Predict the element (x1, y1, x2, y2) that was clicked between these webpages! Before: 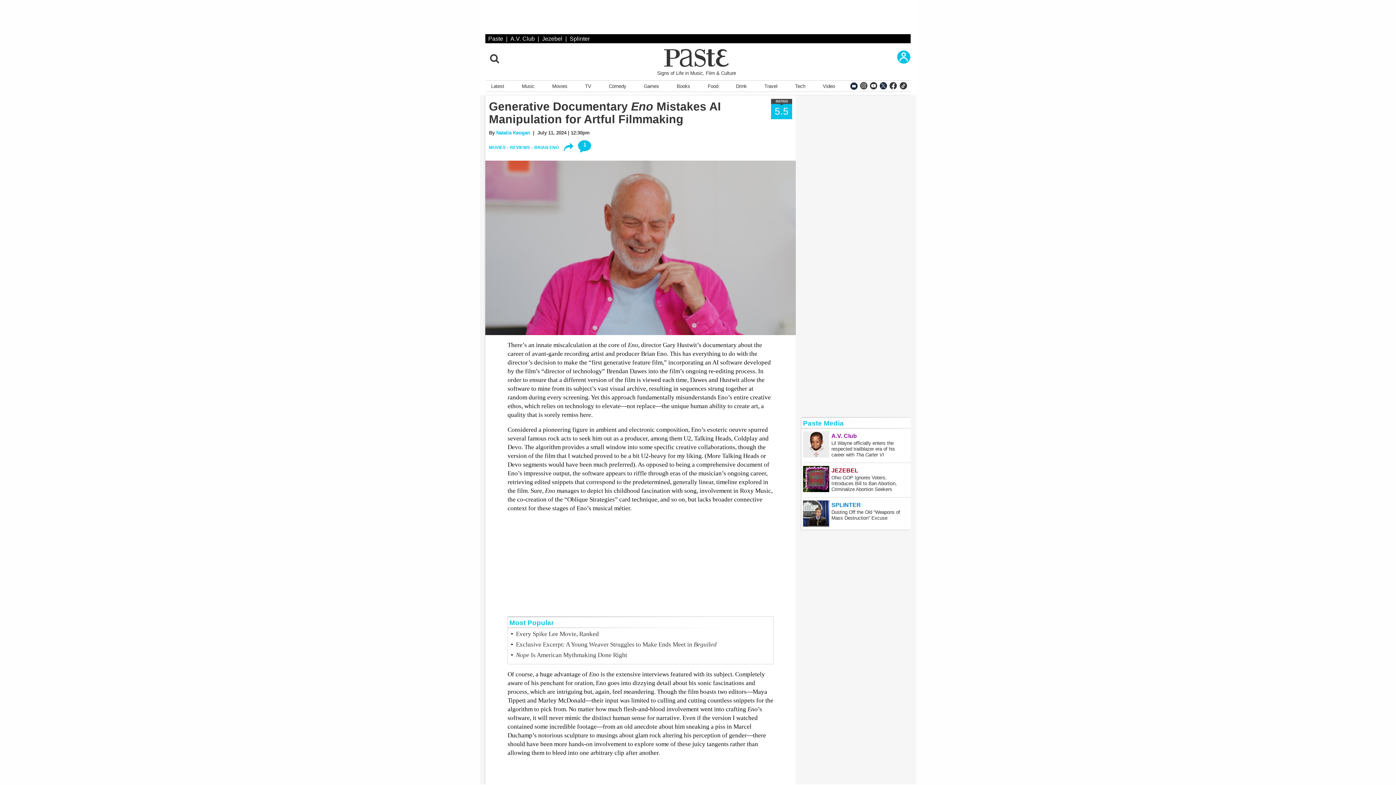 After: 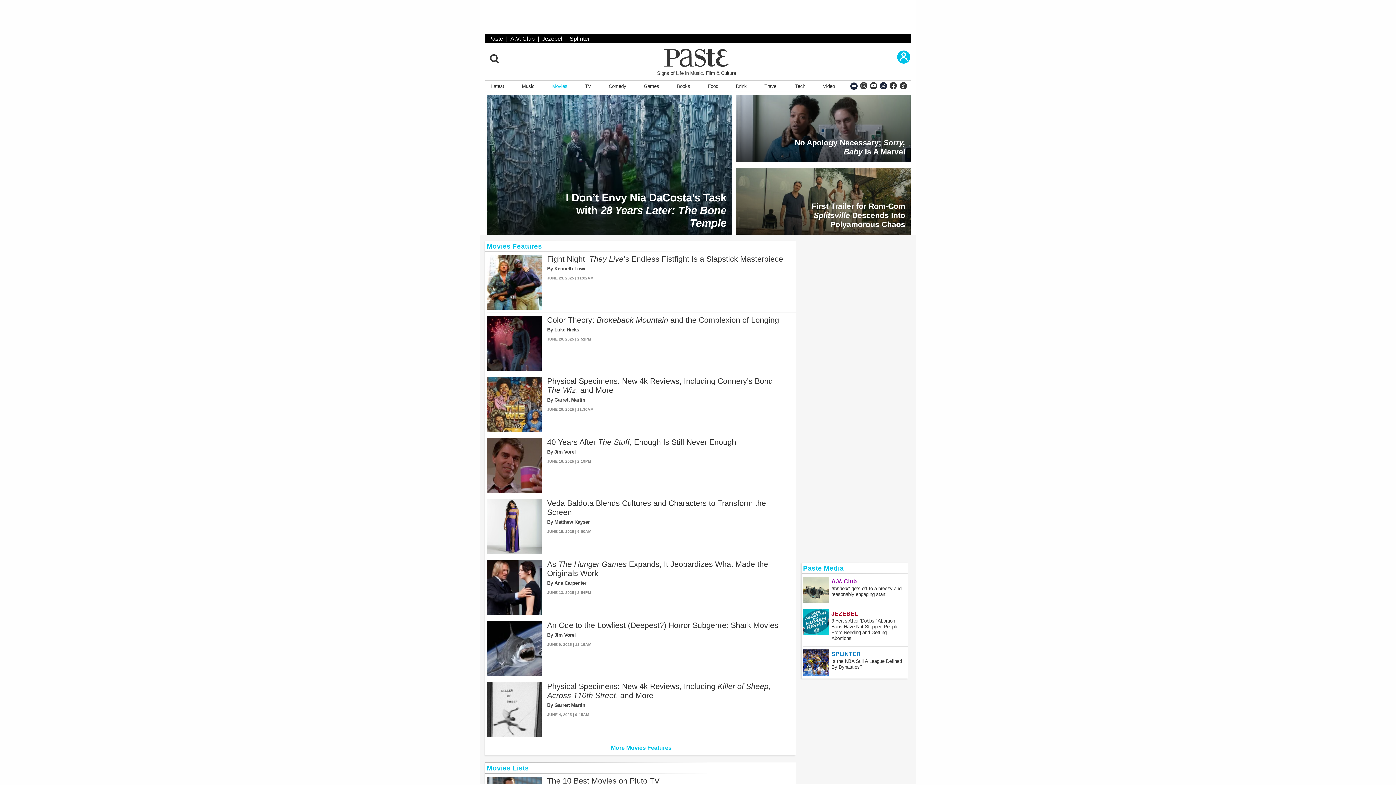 Action: bbox: (549, 80, 570, 91) label: Movies